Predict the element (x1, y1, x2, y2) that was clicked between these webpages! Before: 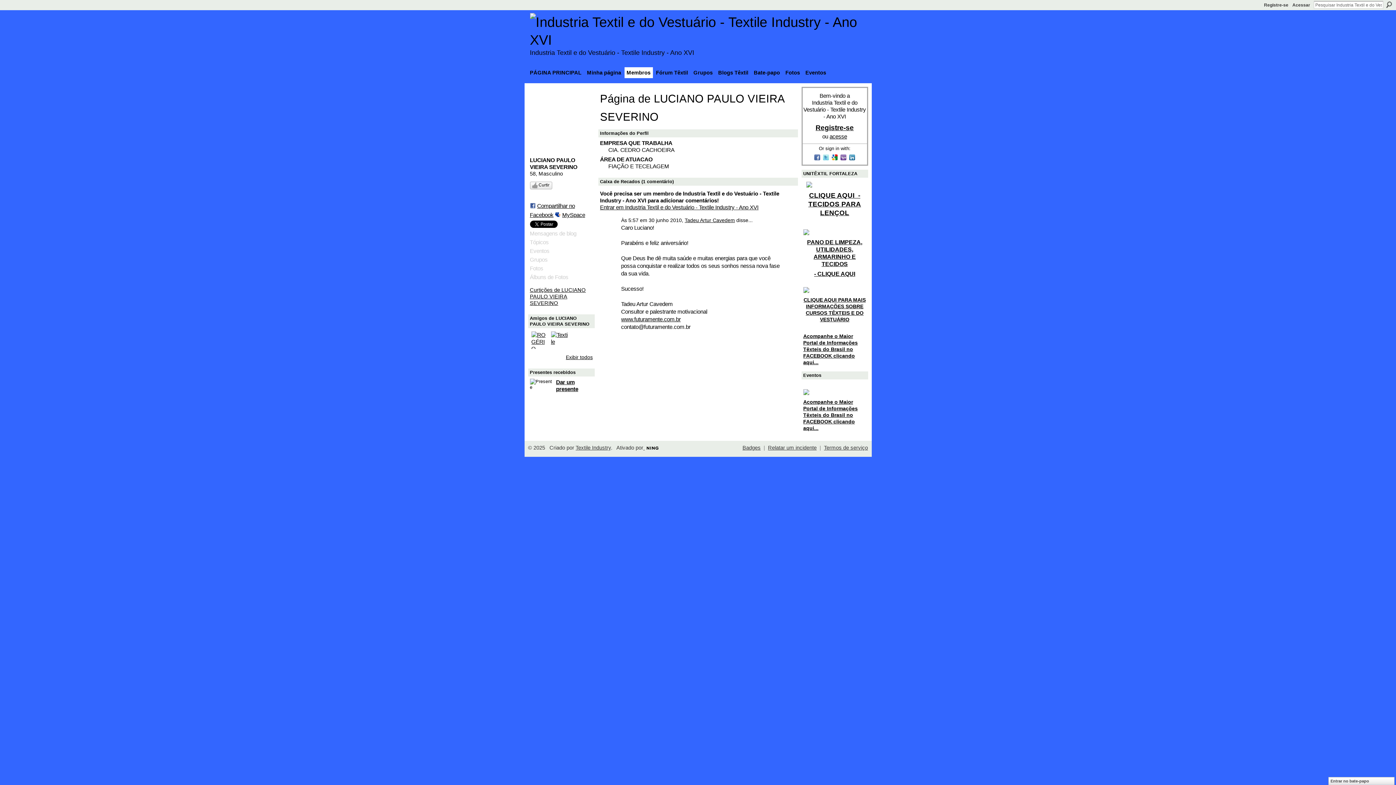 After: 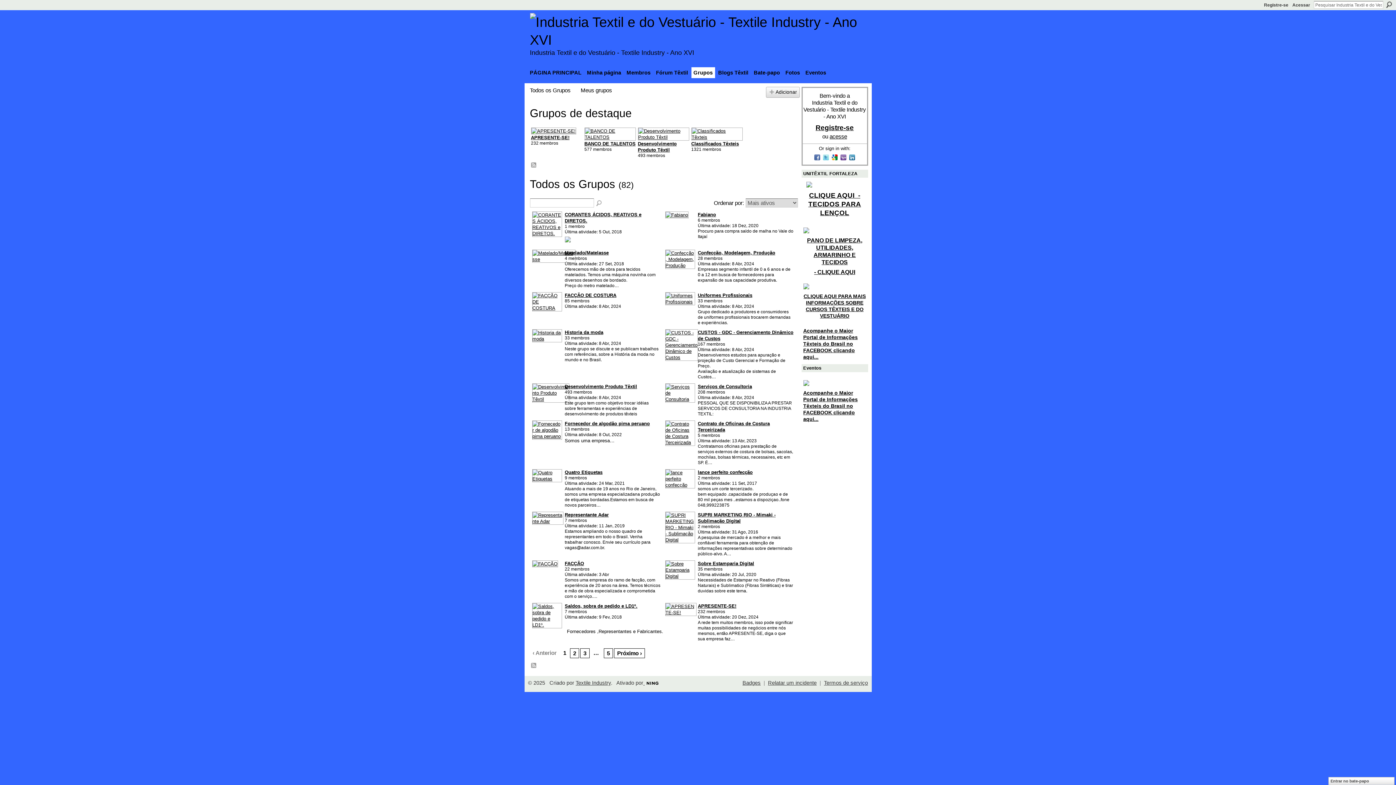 Action: label: Grupos bbox: (691, 67, 715, 78)